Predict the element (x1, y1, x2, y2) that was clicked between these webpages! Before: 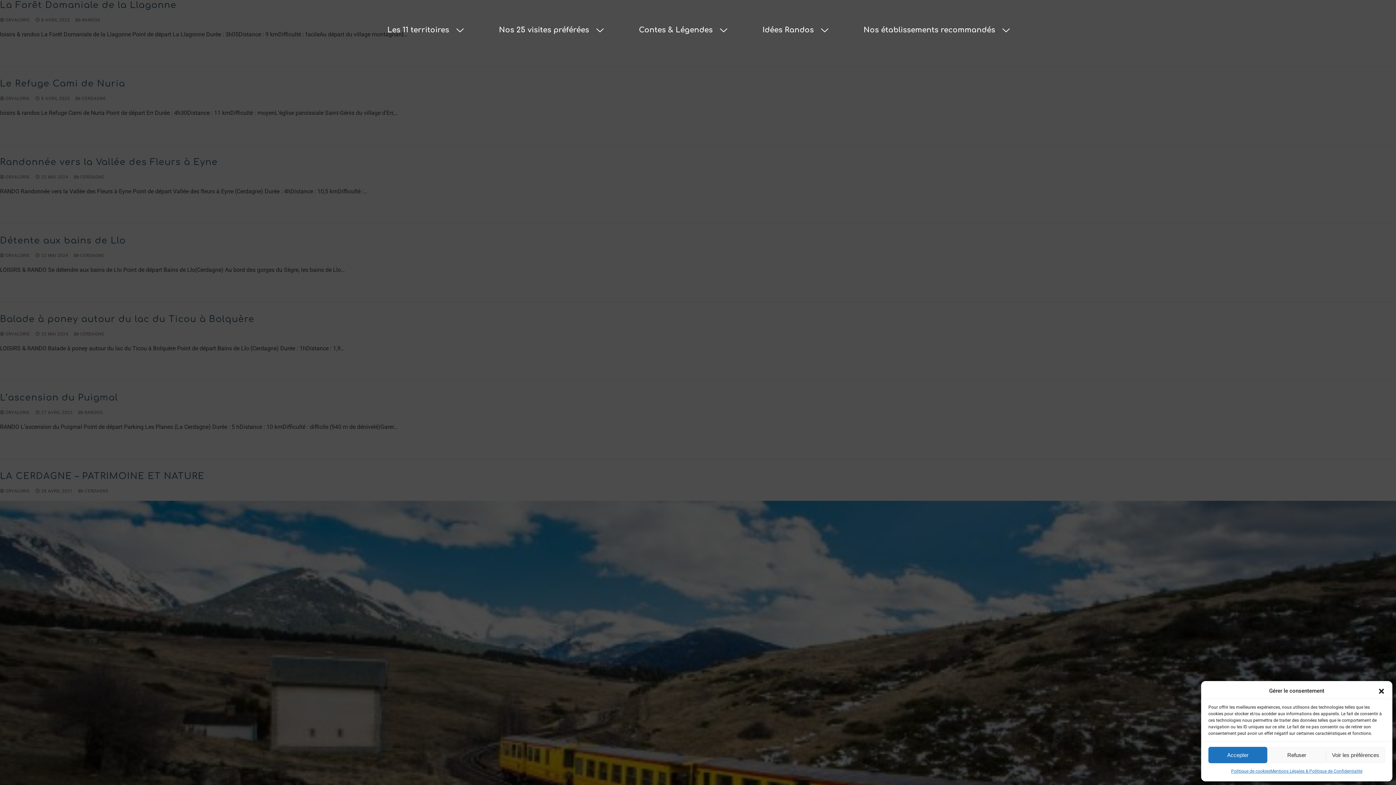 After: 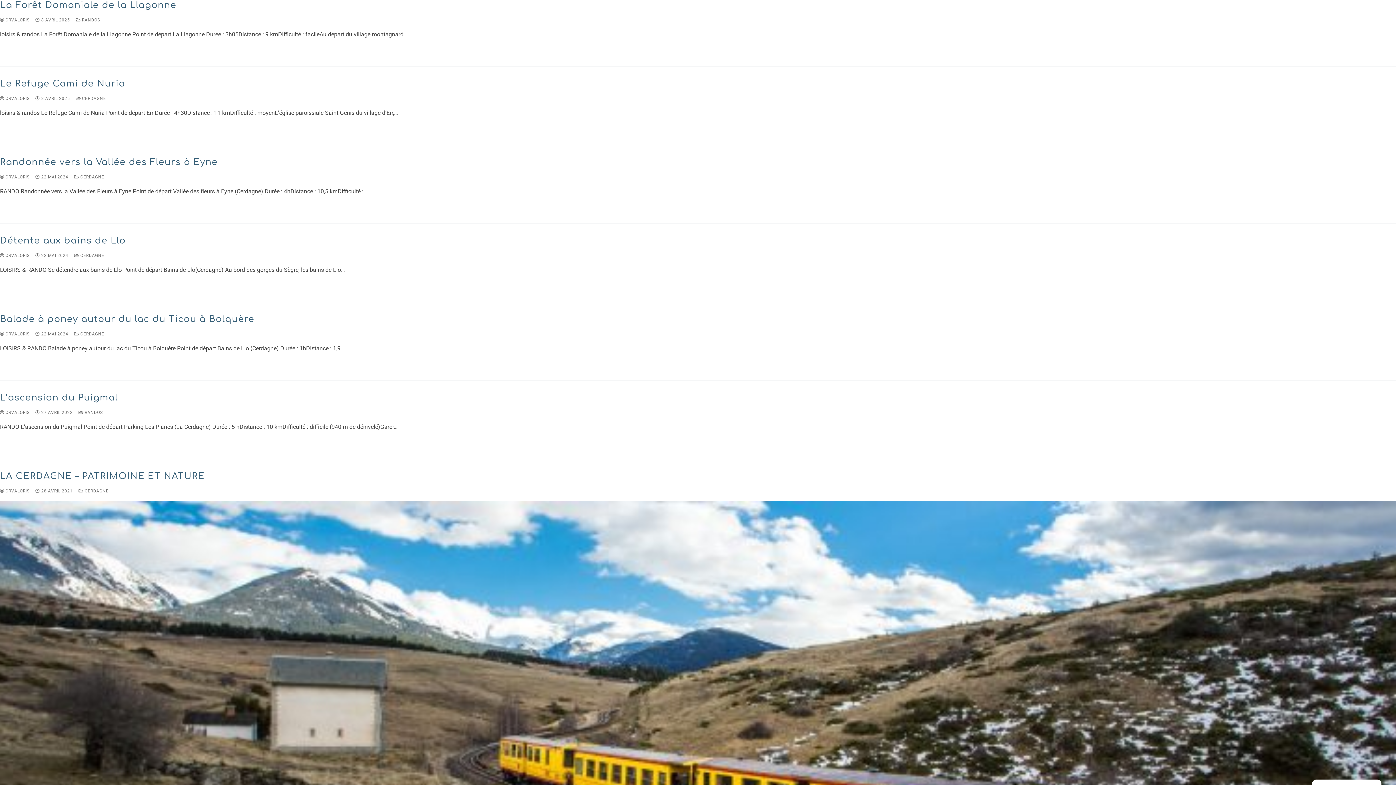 Action: label: Fermer la boîte de dialogue bbox: (1378, 687, 1385, 695)